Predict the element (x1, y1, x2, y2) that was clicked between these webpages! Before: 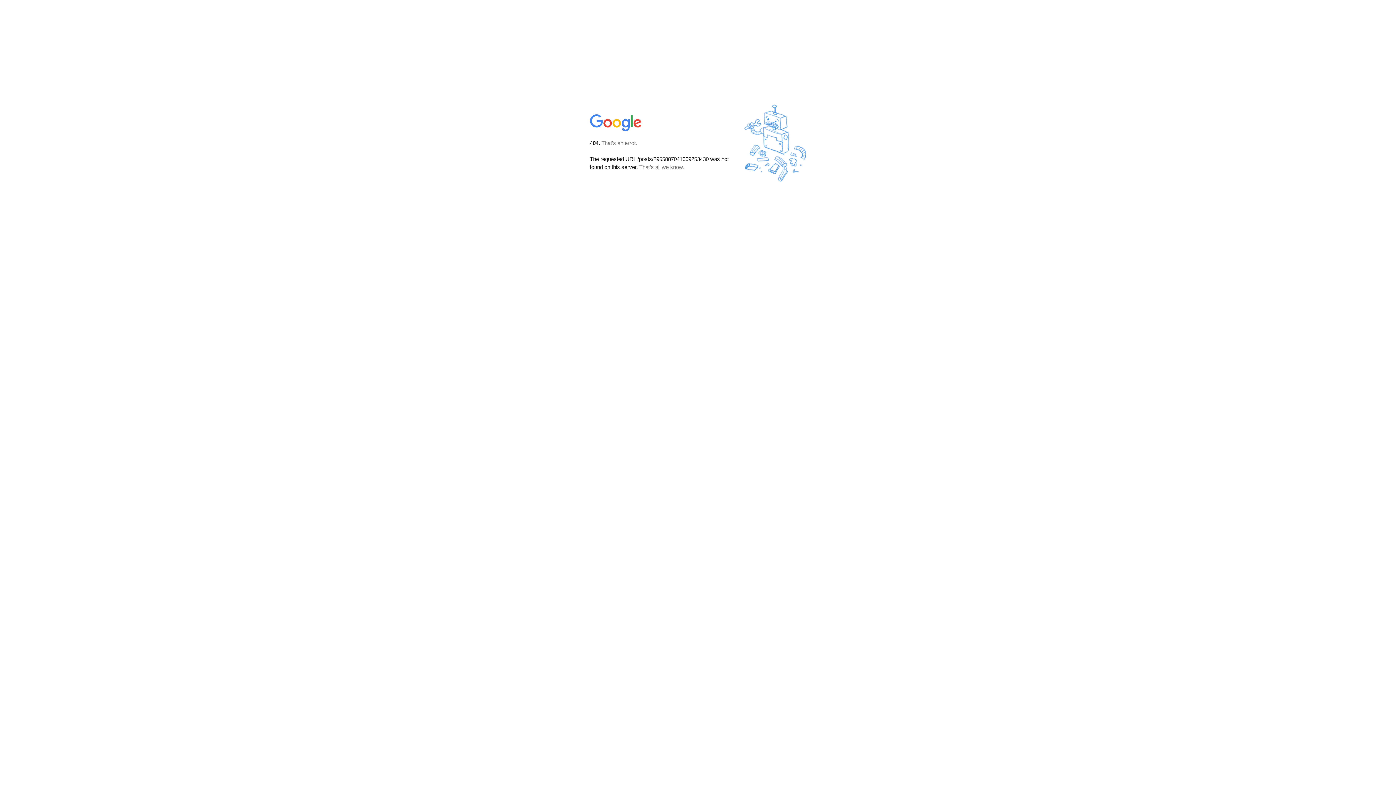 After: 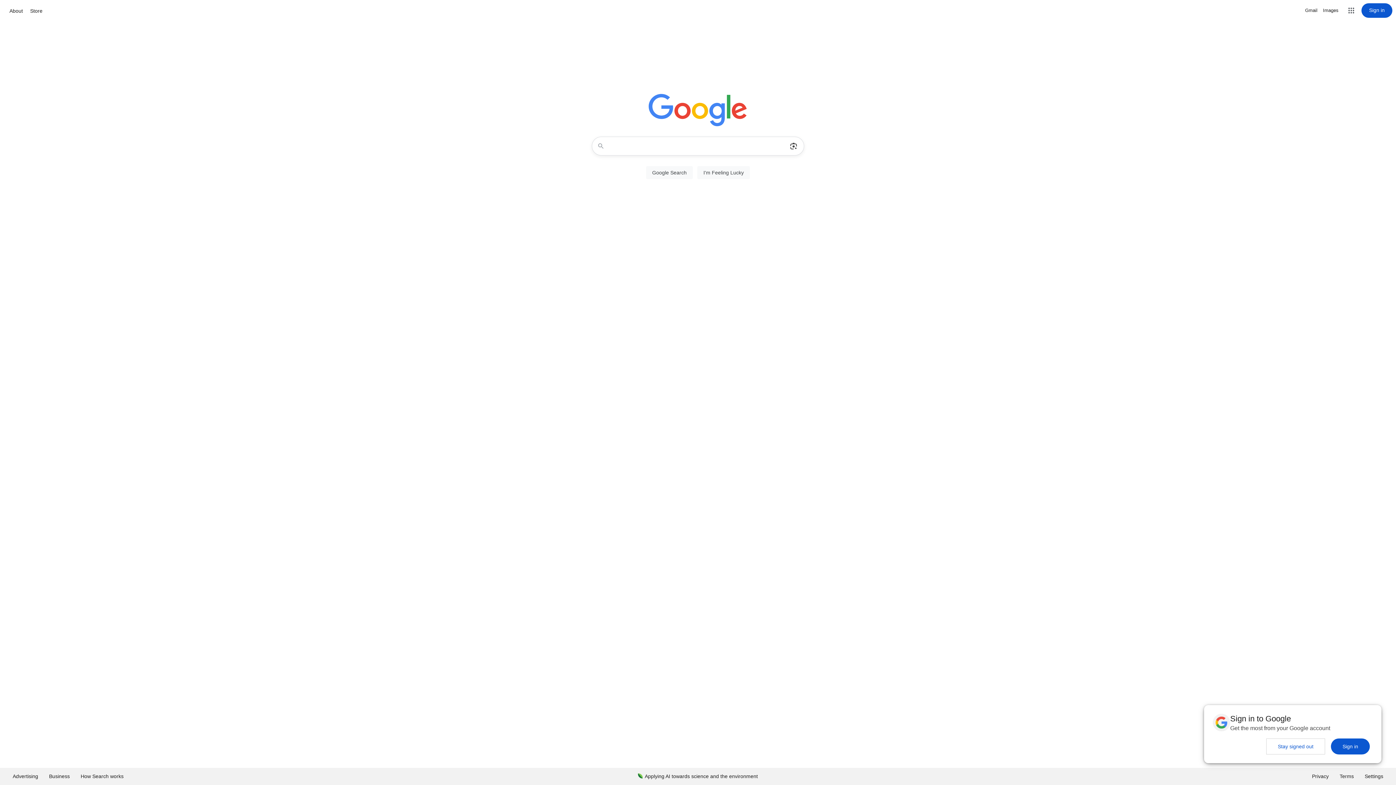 Action: bbox: (590, 127, 642, 134)